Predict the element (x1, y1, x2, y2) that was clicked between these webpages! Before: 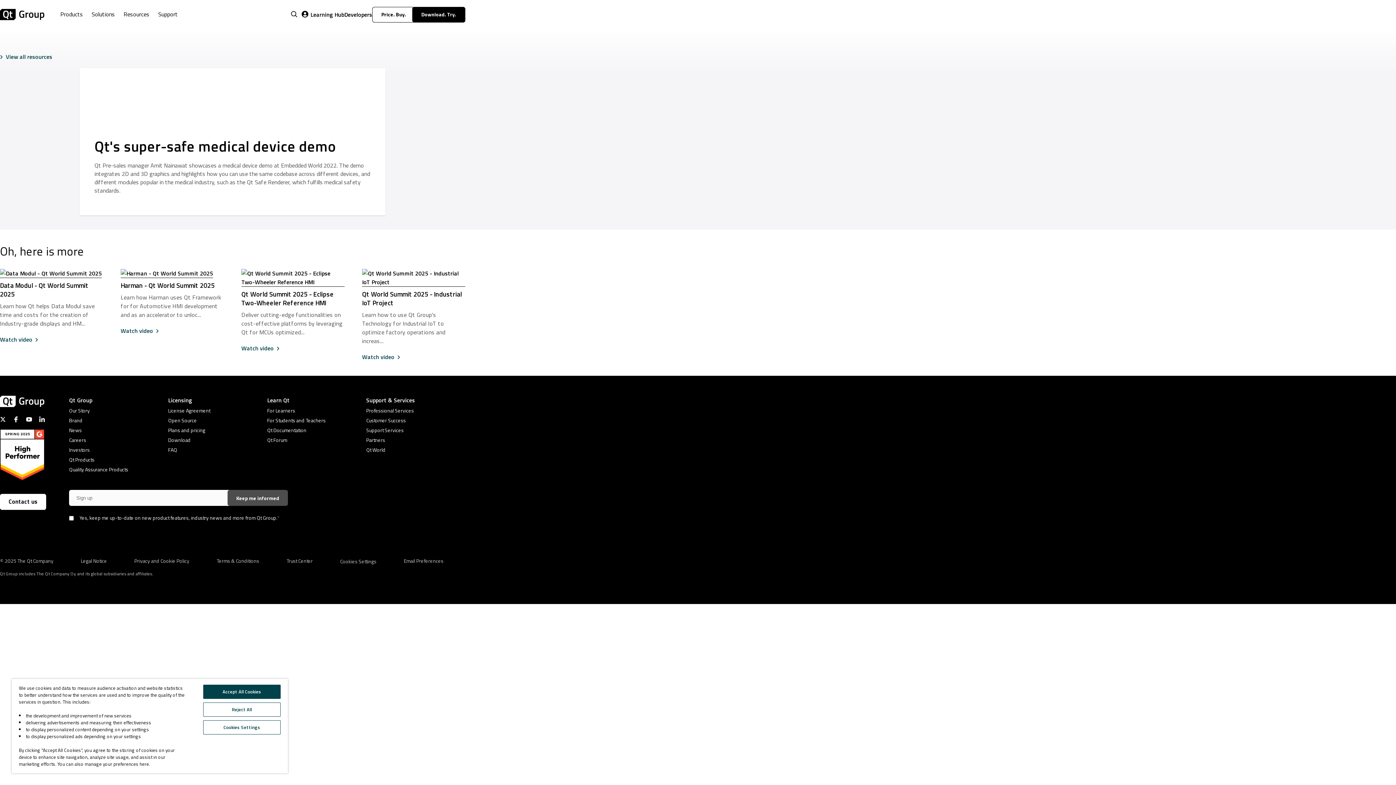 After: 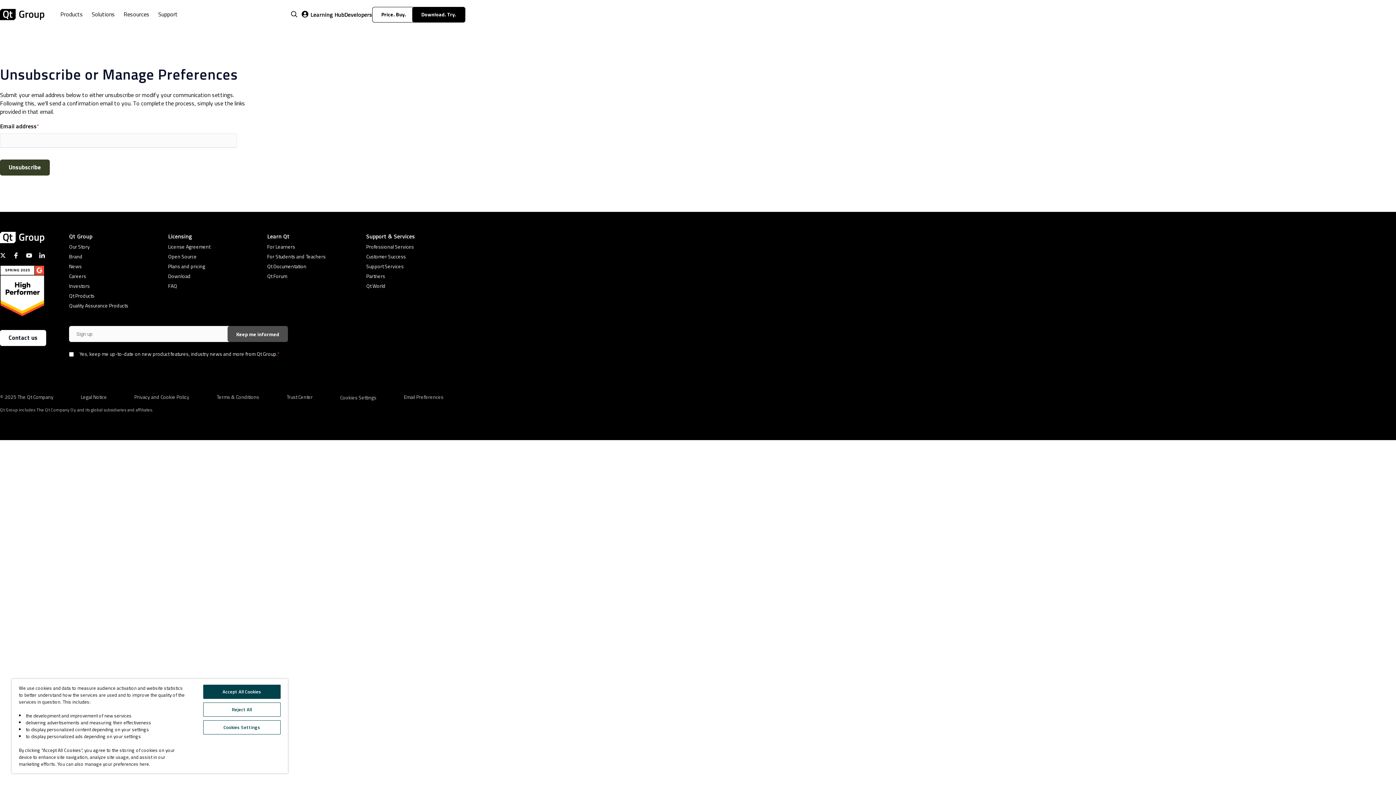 Action: label: Email Preferences bbox: (403, 555, 443, 567)